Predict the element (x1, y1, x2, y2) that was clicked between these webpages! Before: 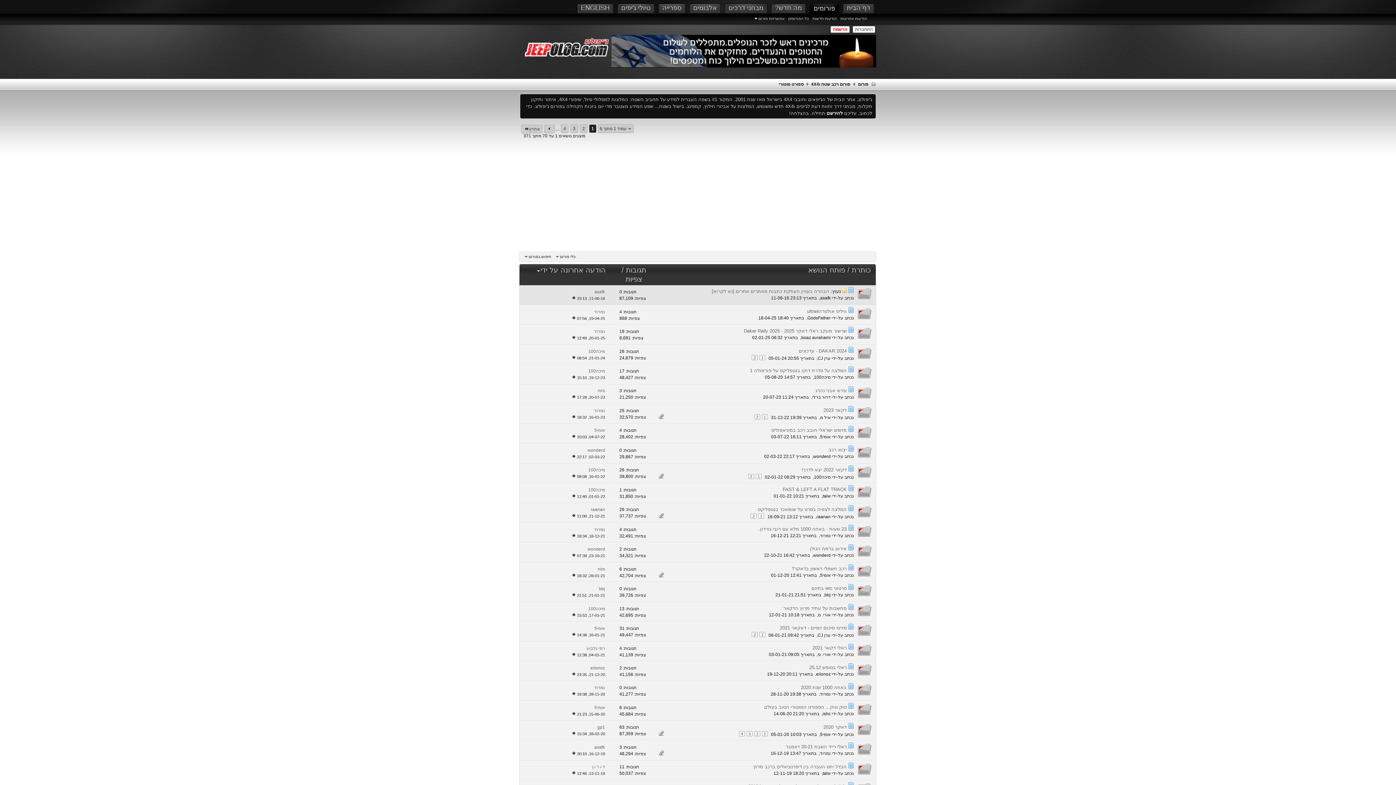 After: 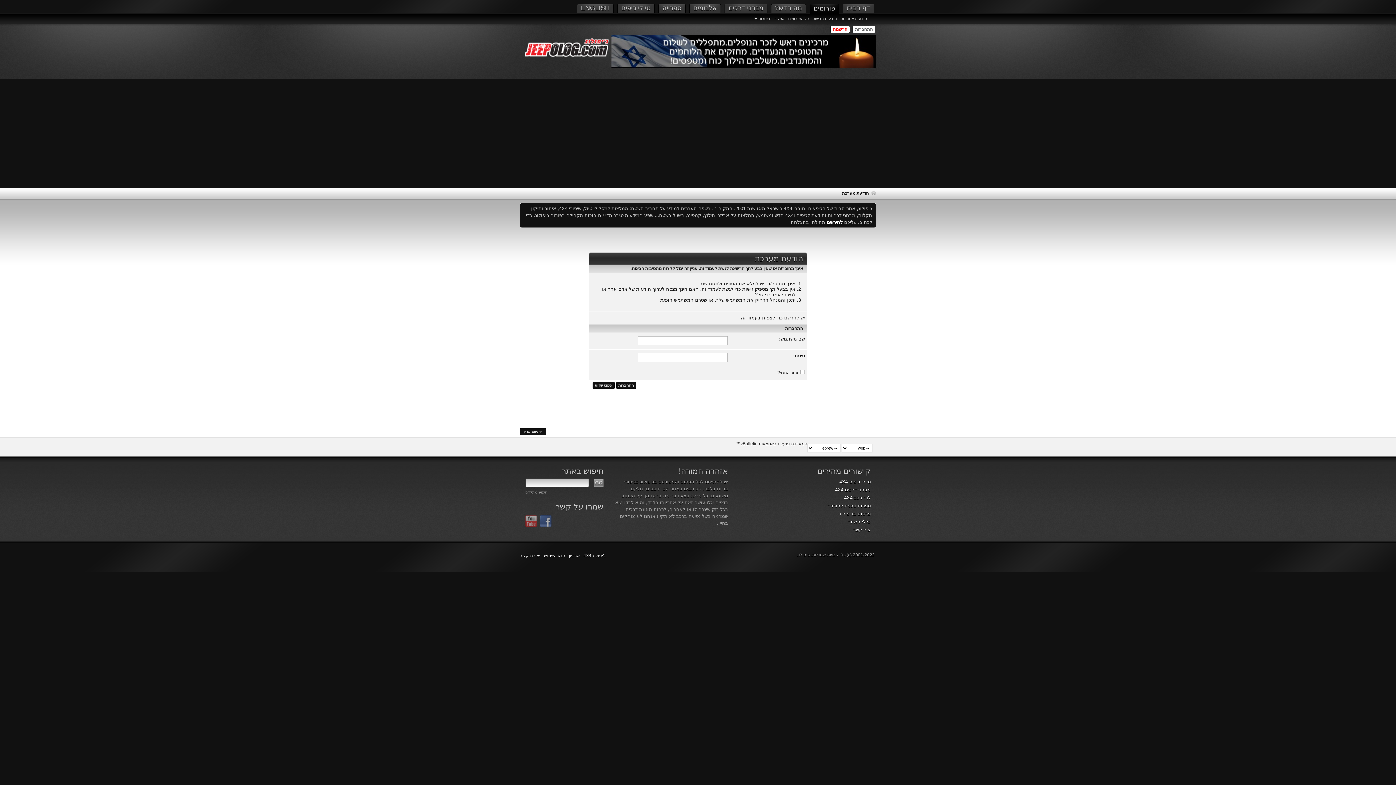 Action: bbox: (820, 533, 830, 538) label: נמרוד